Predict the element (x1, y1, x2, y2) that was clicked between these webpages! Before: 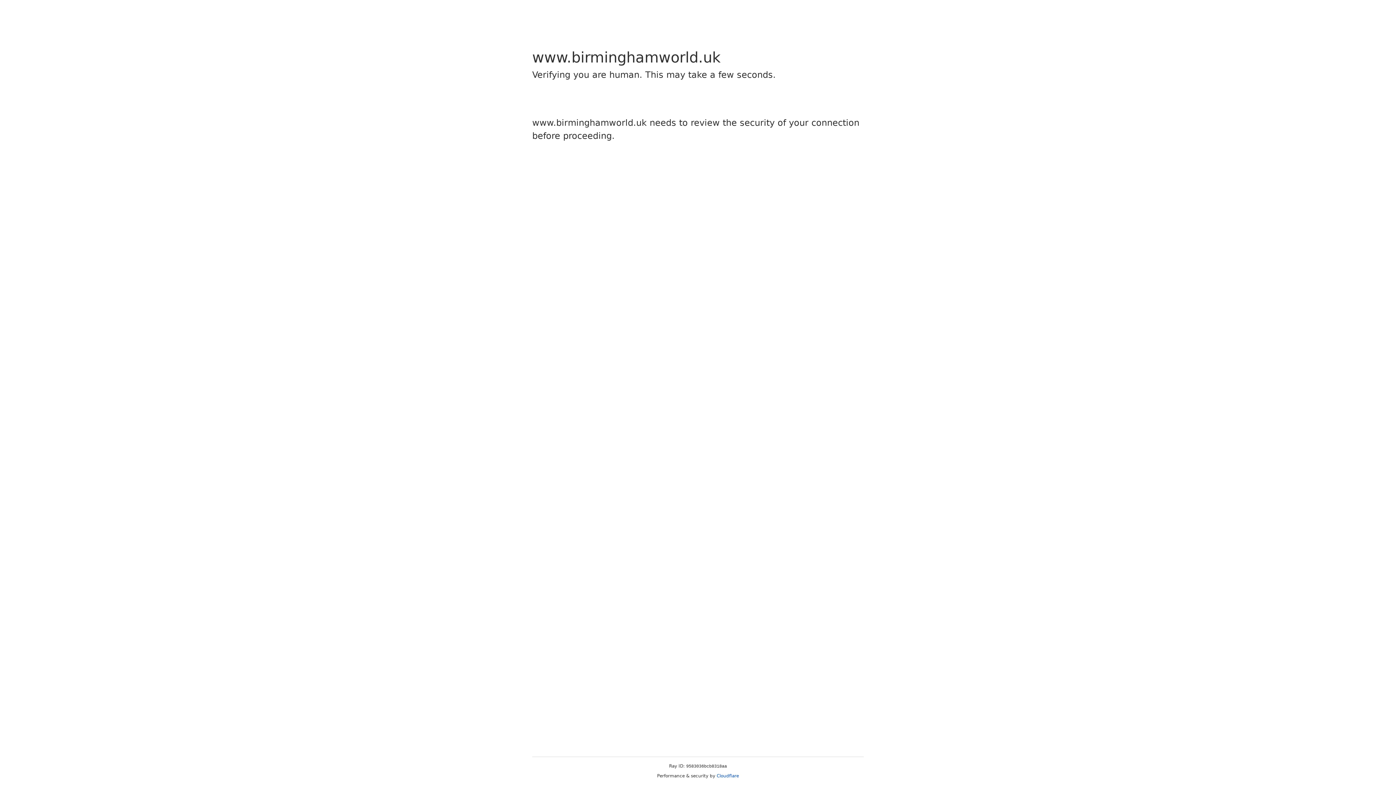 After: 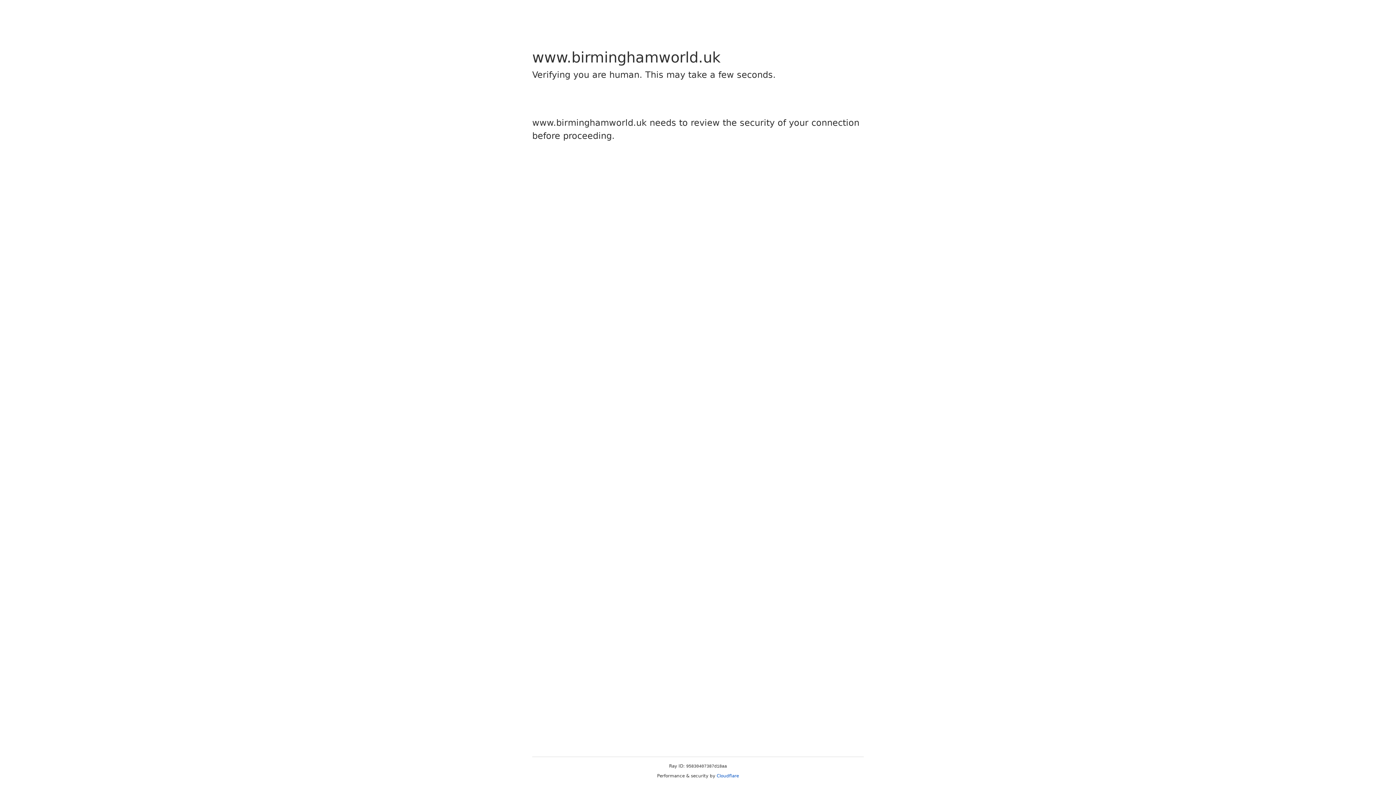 Action: bbox: (716, 773, 739, 778) label: Cloudflare